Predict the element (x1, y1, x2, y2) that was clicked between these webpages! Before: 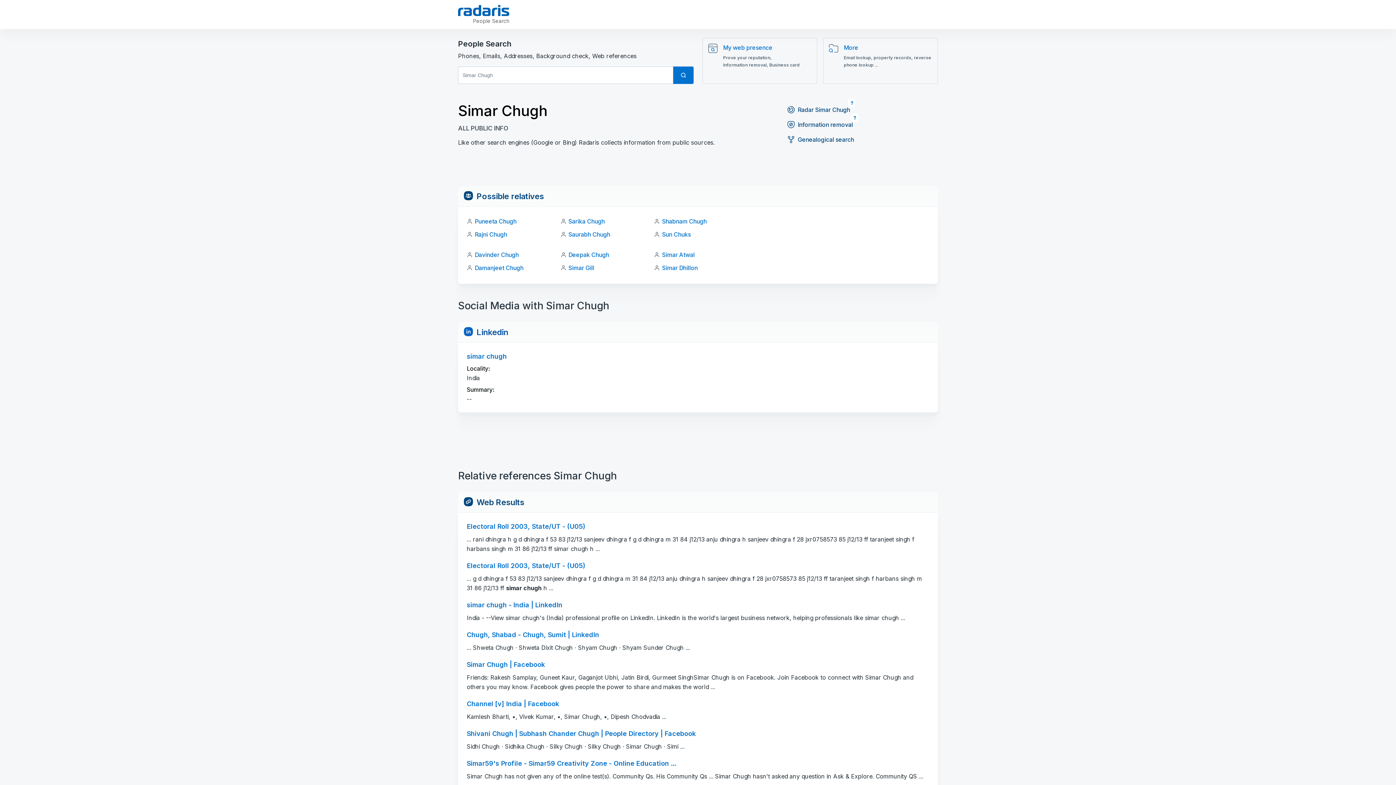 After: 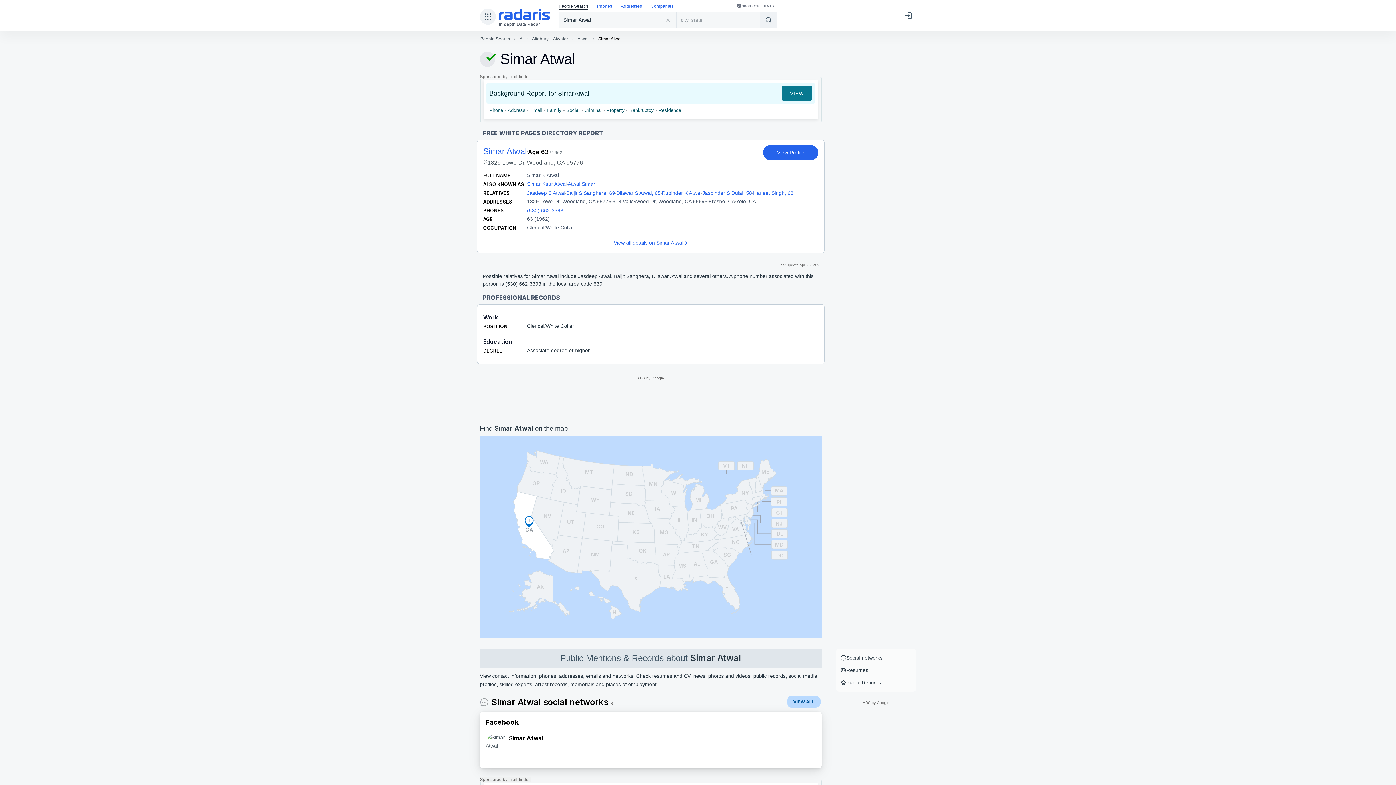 Action: label: Simar Atwal bbox: (662, 251, 694, 258)